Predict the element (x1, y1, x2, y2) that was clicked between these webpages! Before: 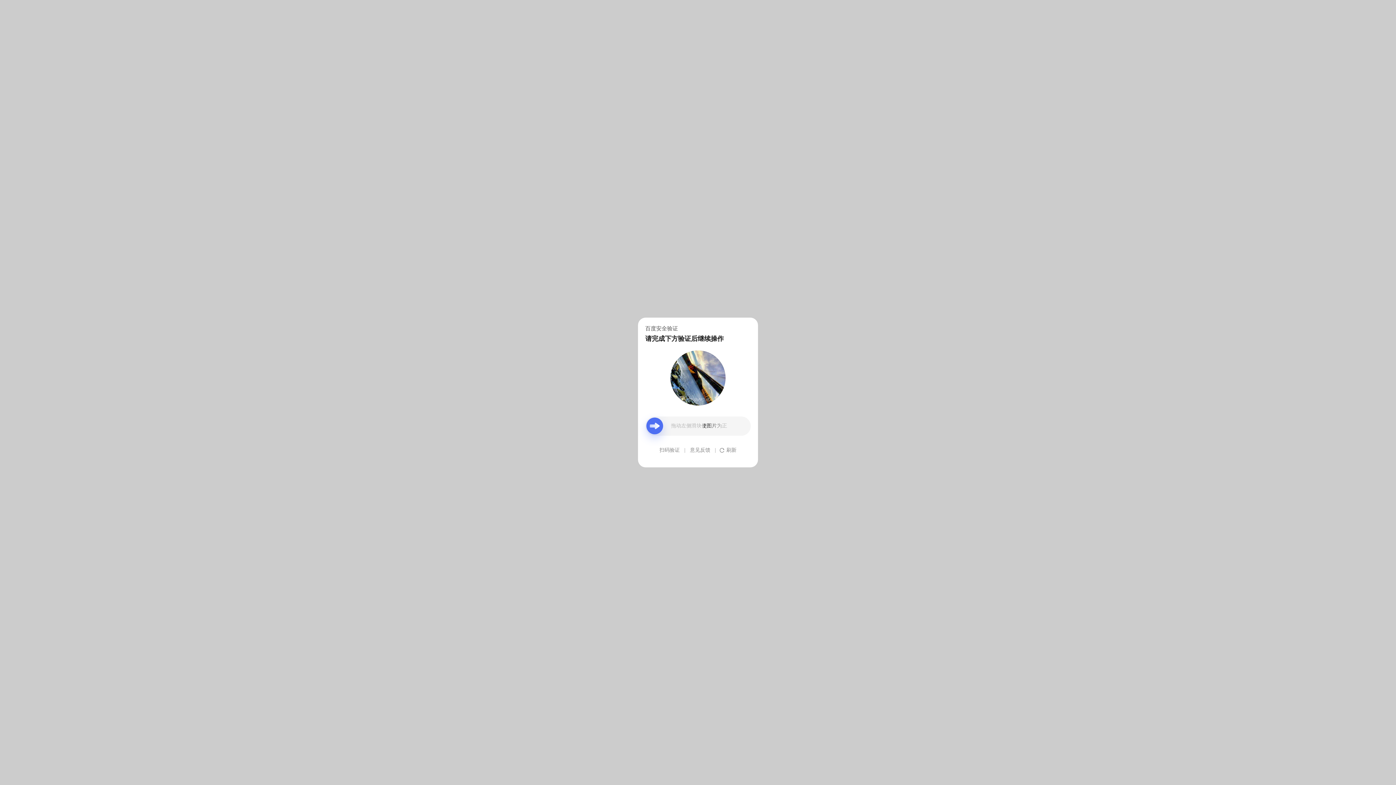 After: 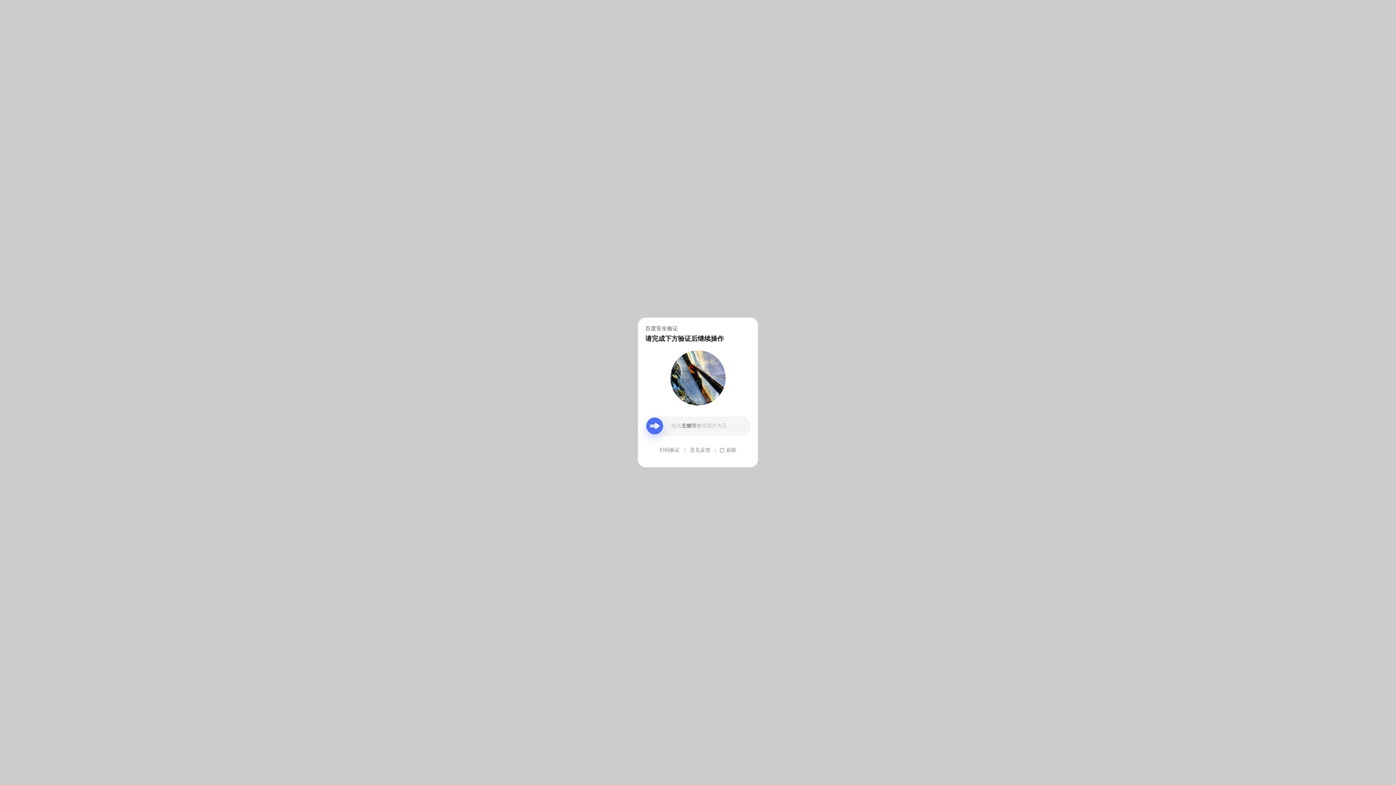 Action: label: 意见反馈 bbox: (690, 439, 710, 461)